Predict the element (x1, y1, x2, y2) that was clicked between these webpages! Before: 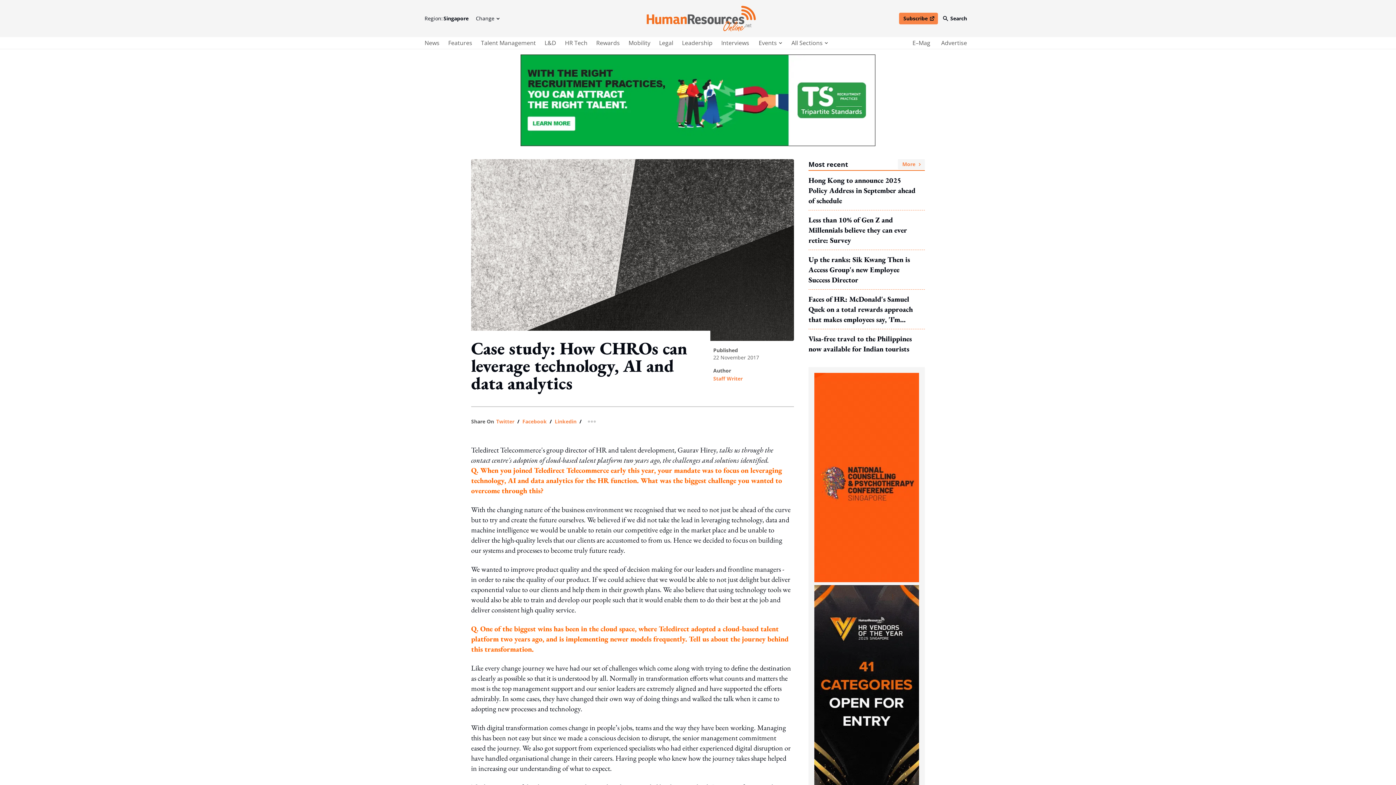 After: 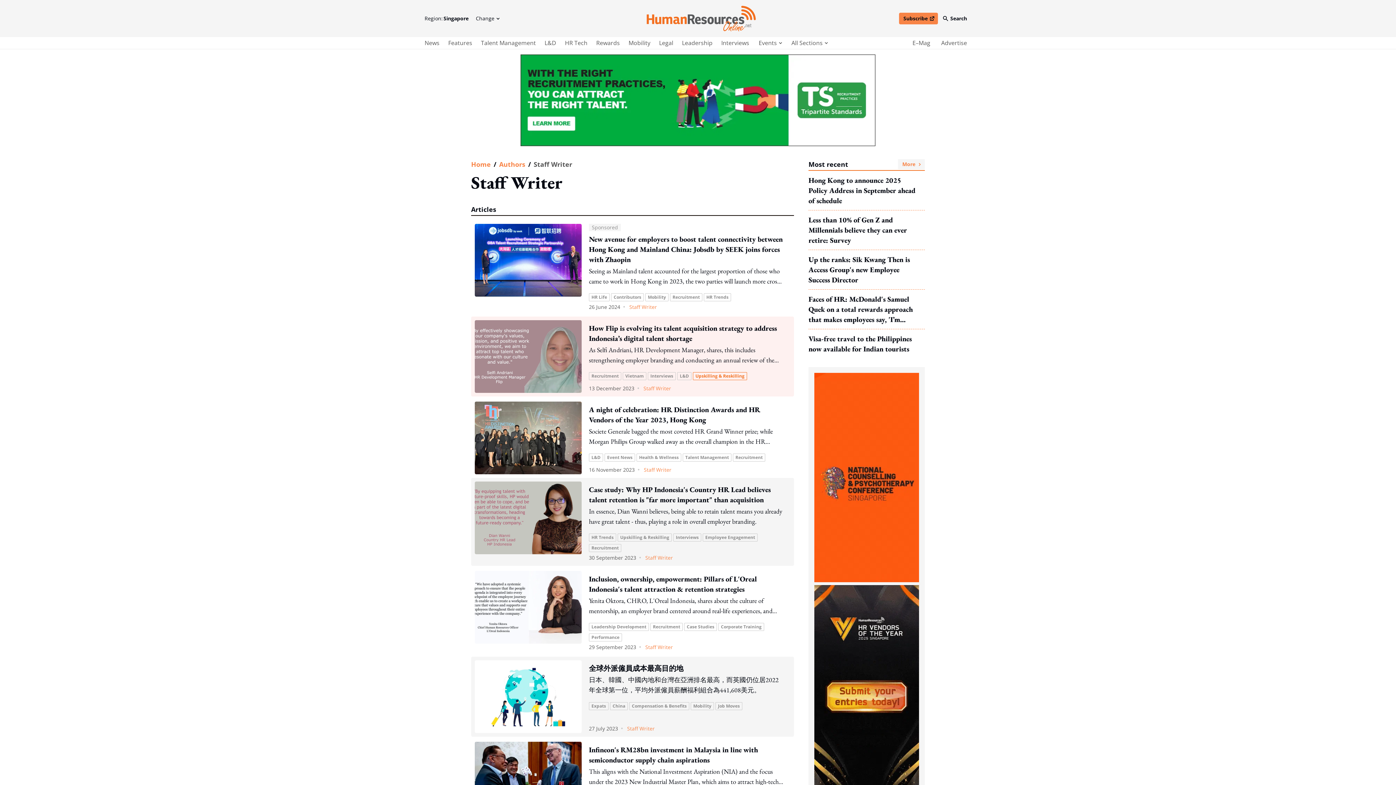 Action: label: Staff Writer bbox: (713, 375, 742, 382)